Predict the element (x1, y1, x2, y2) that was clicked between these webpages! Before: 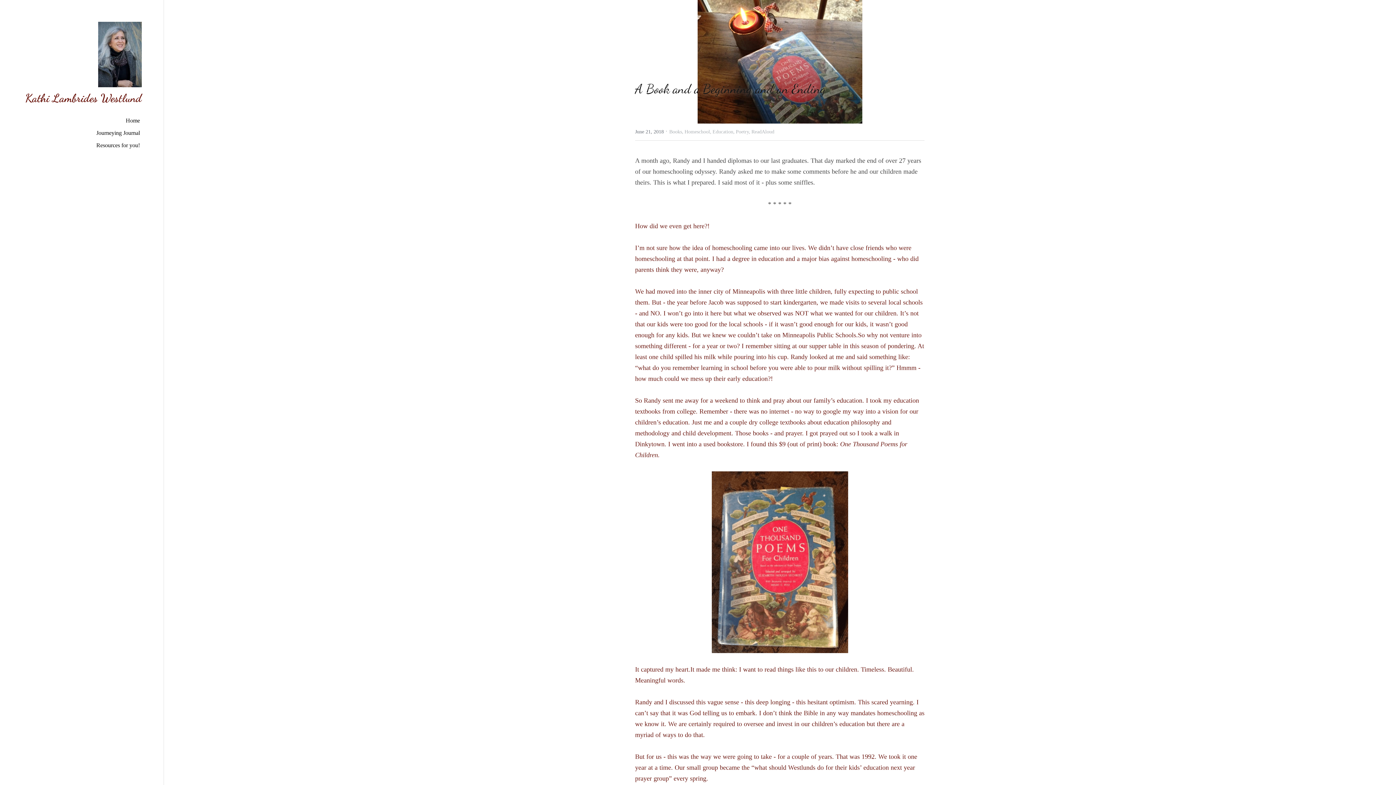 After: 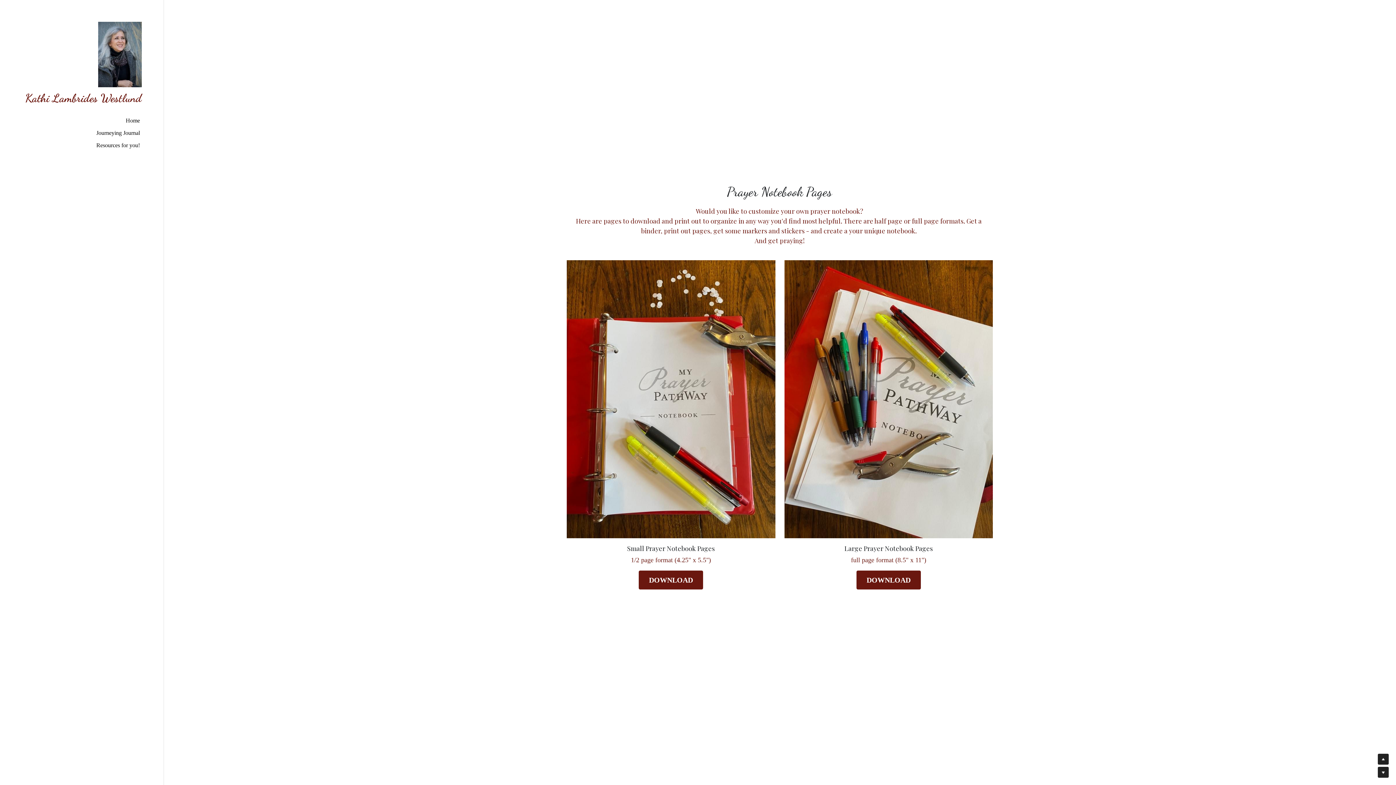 Action: label: Resources for you! bbox: (96, 142, 140, 148)